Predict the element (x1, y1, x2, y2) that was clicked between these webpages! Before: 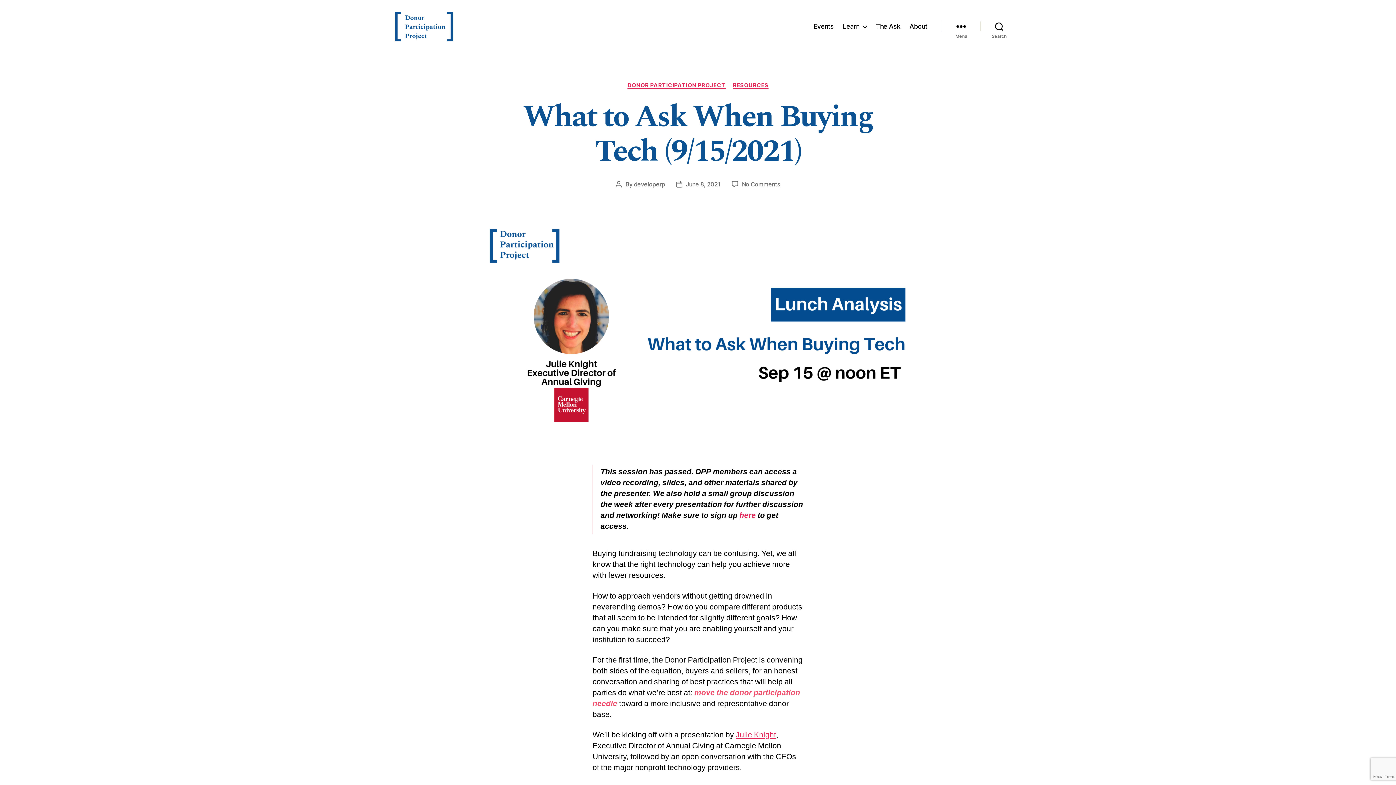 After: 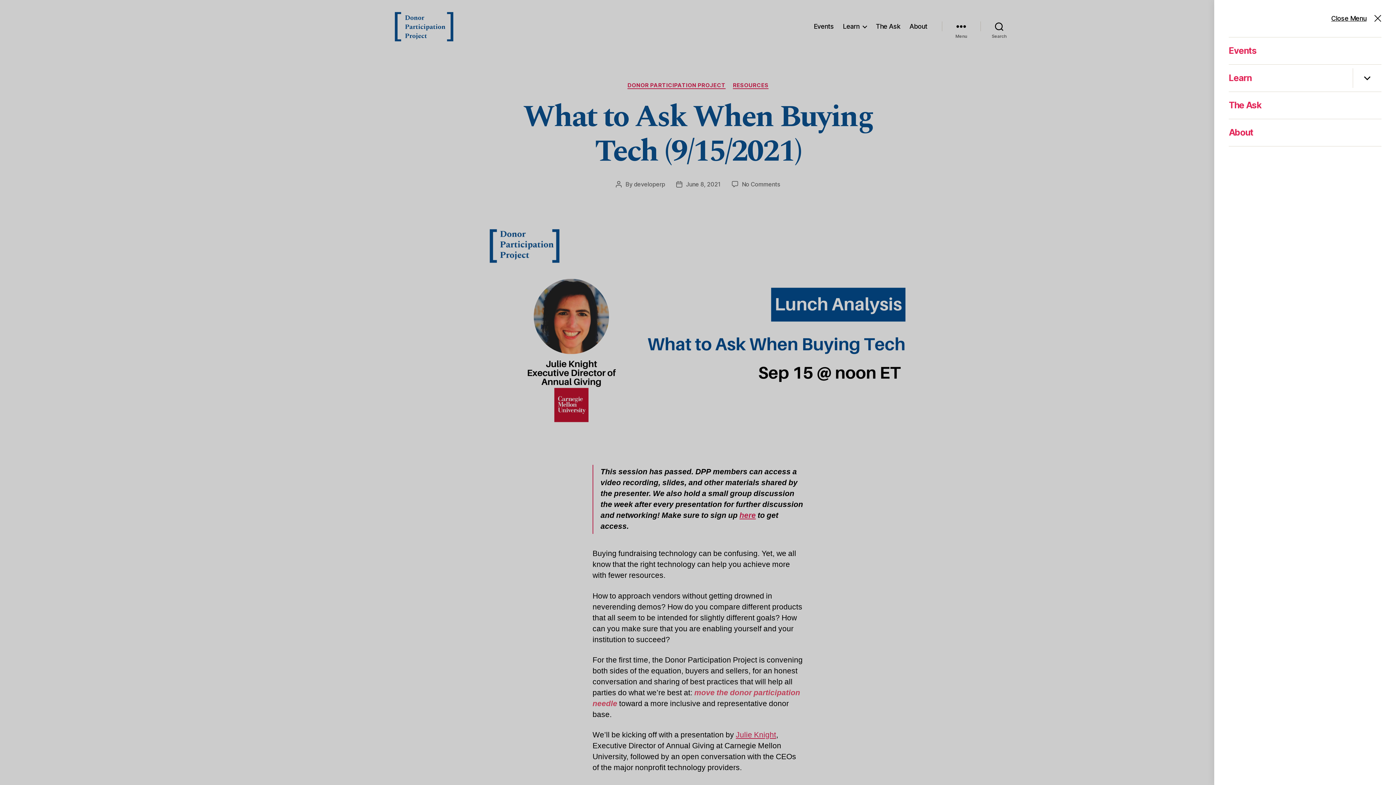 Action: bbox: (942, 18, 980, 34) label: Menu